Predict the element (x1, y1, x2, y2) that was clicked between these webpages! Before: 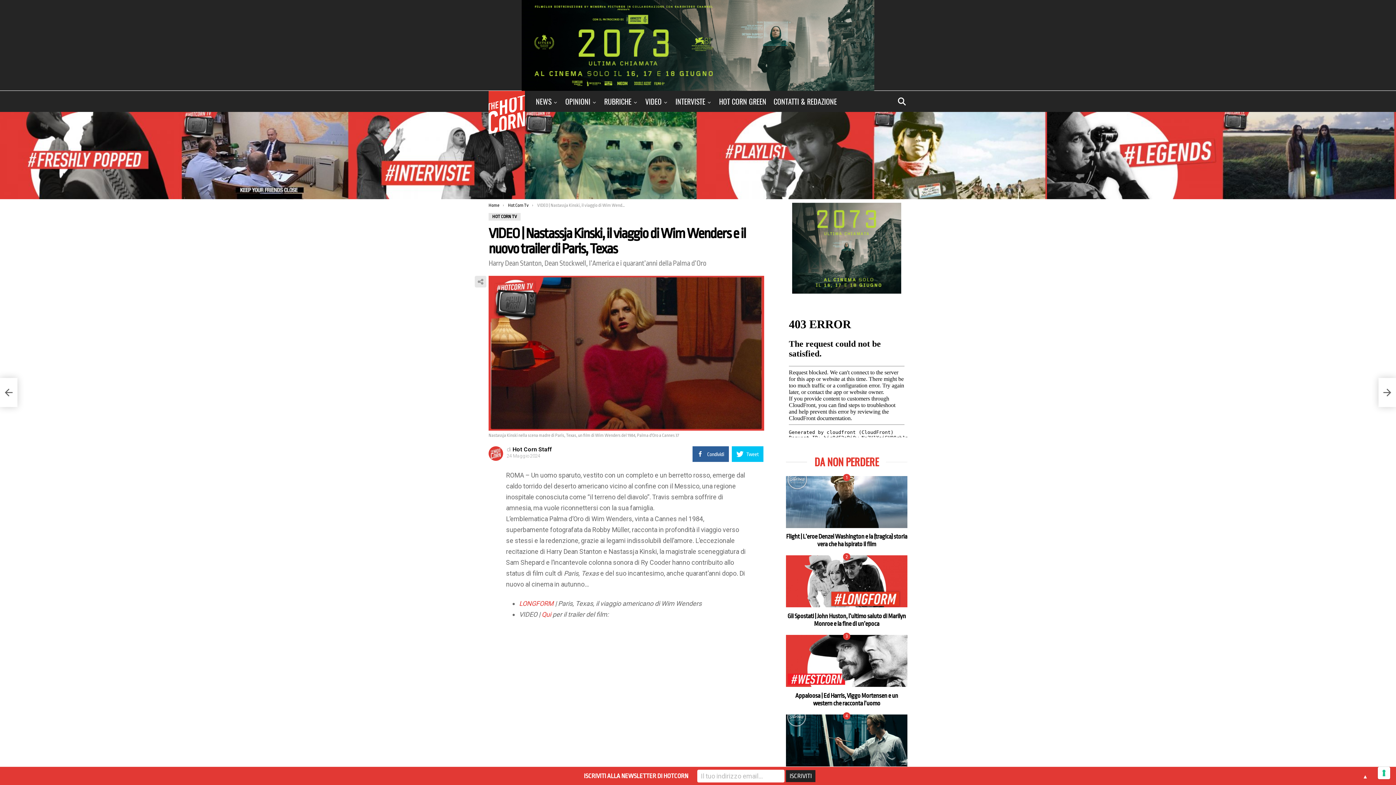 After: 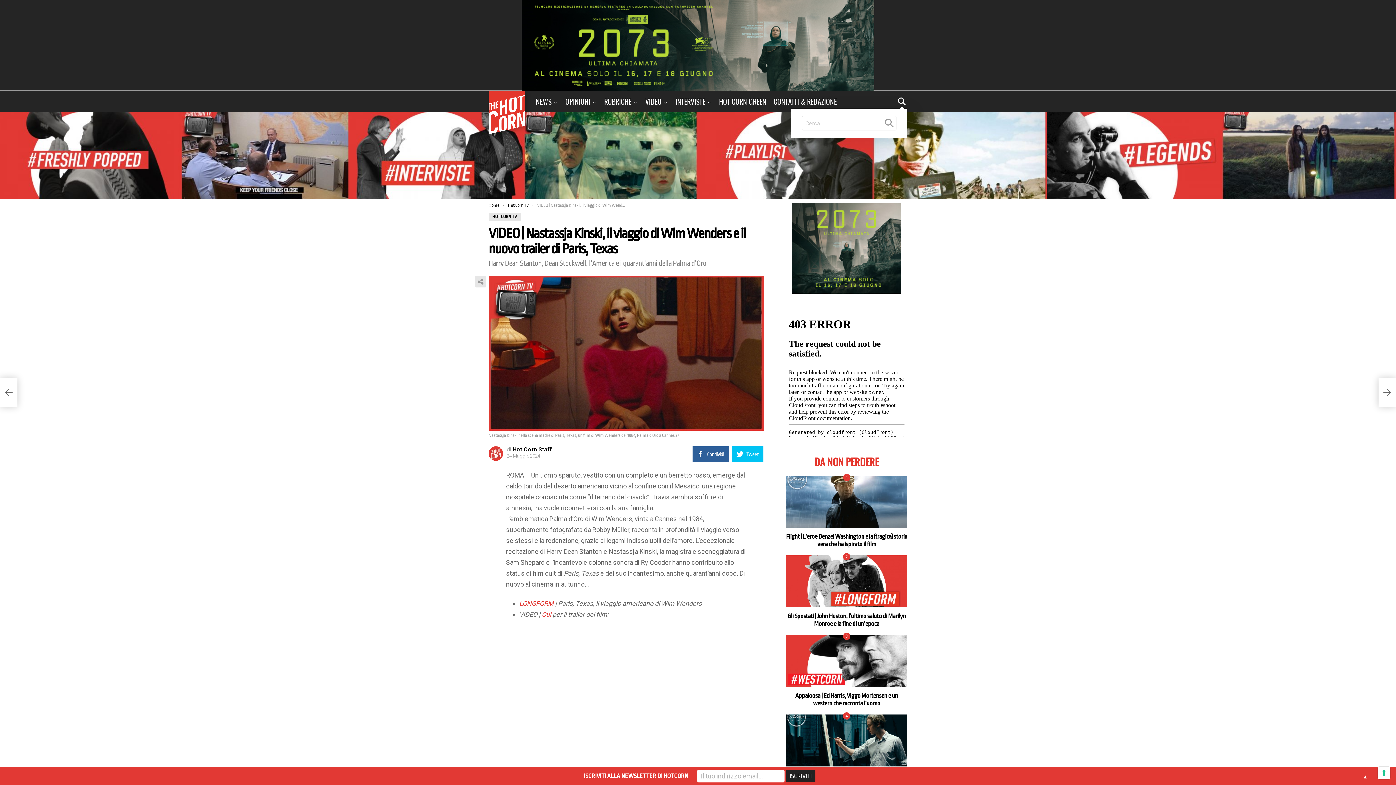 Action: bbox: (896, 94, 907, 108) label: CERCA